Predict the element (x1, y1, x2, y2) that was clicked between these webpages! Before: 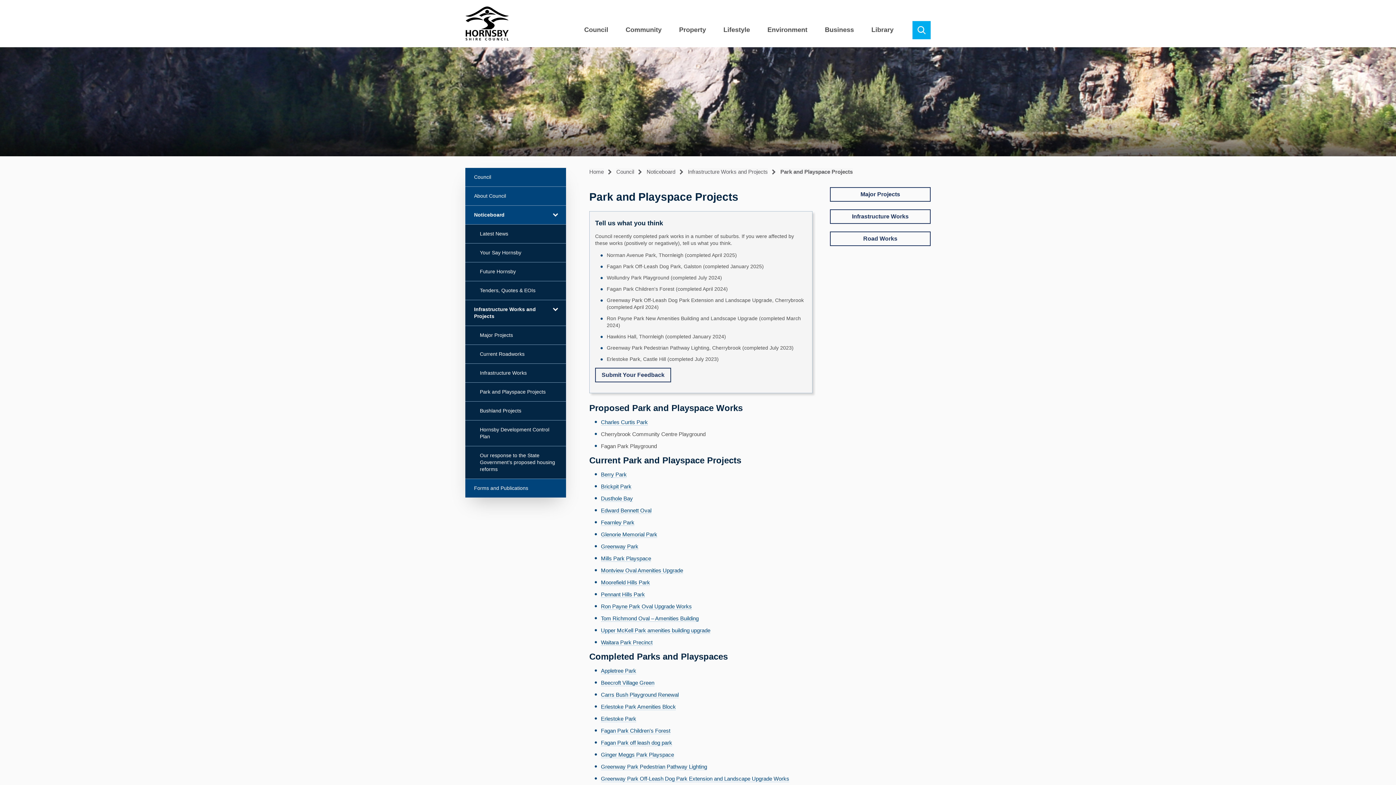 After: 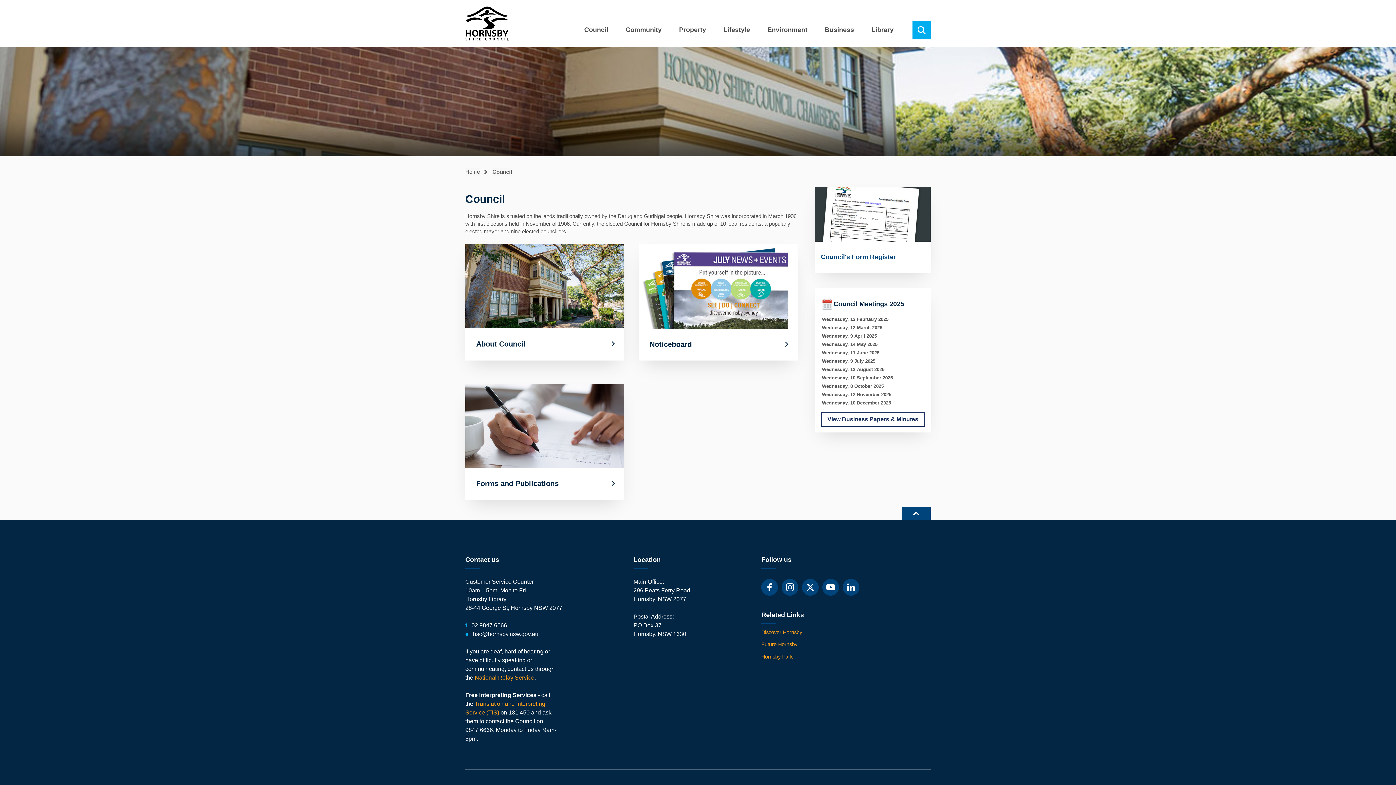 Action: bbox: (616, 168, 634, 175) label: Council